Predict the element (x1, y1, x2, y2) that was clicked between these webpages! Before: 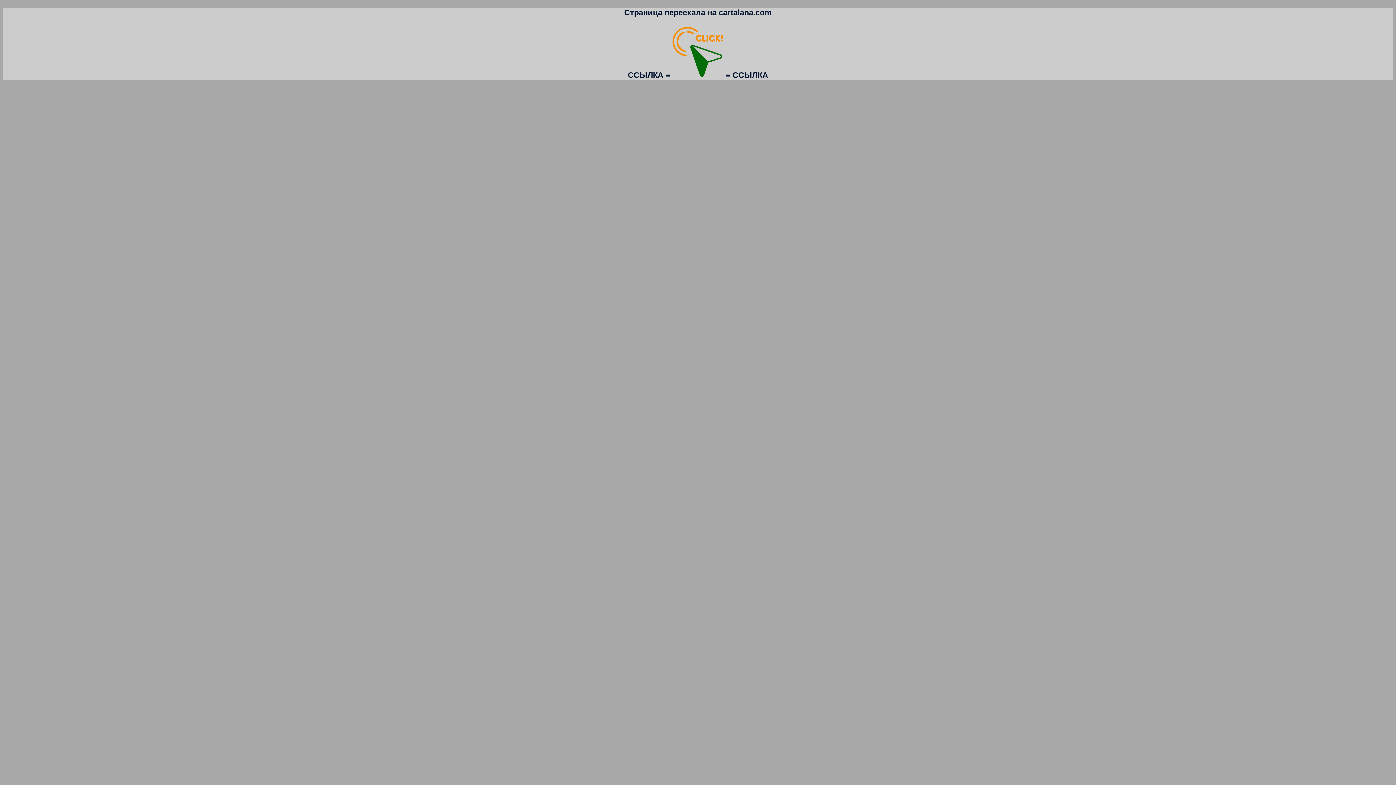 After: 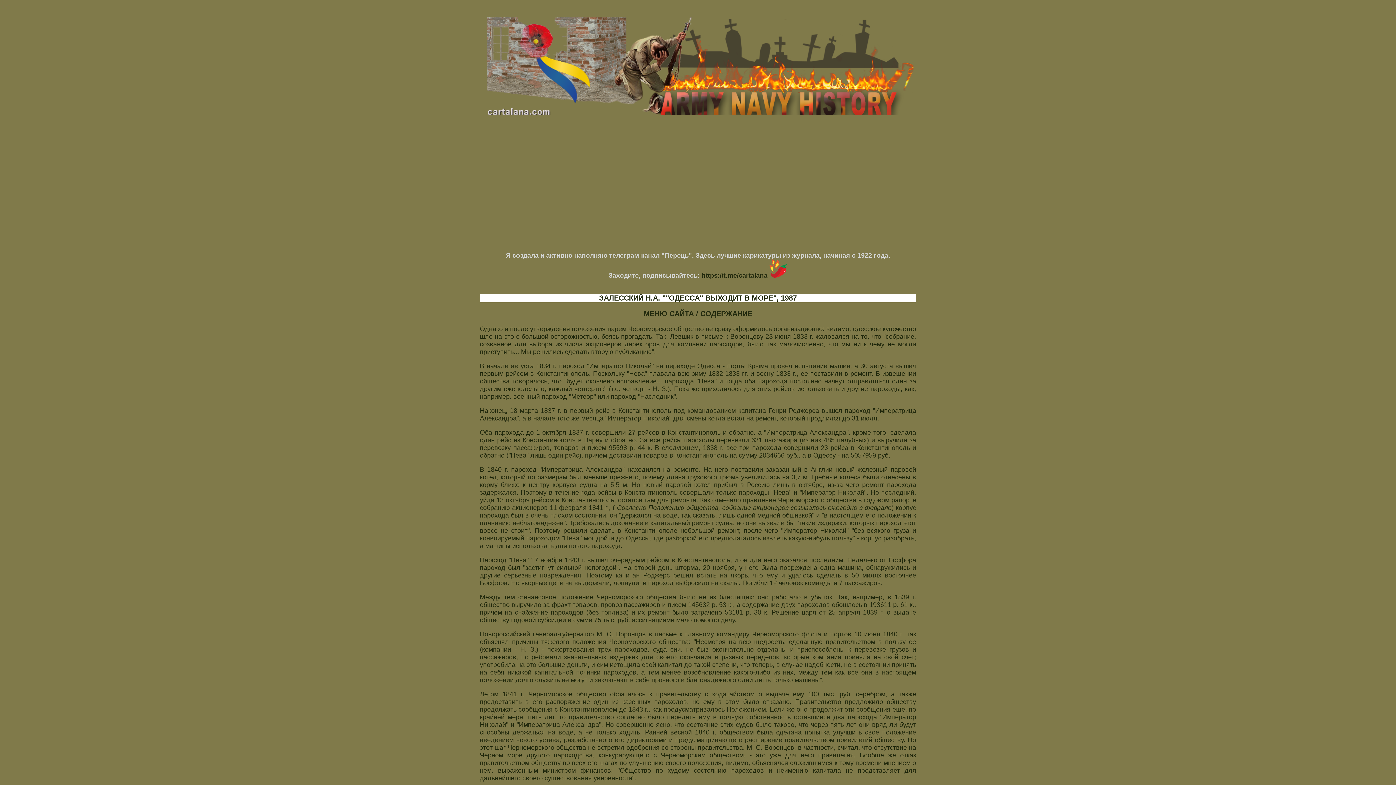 Action: bbox: (672, 70, 723, 79)